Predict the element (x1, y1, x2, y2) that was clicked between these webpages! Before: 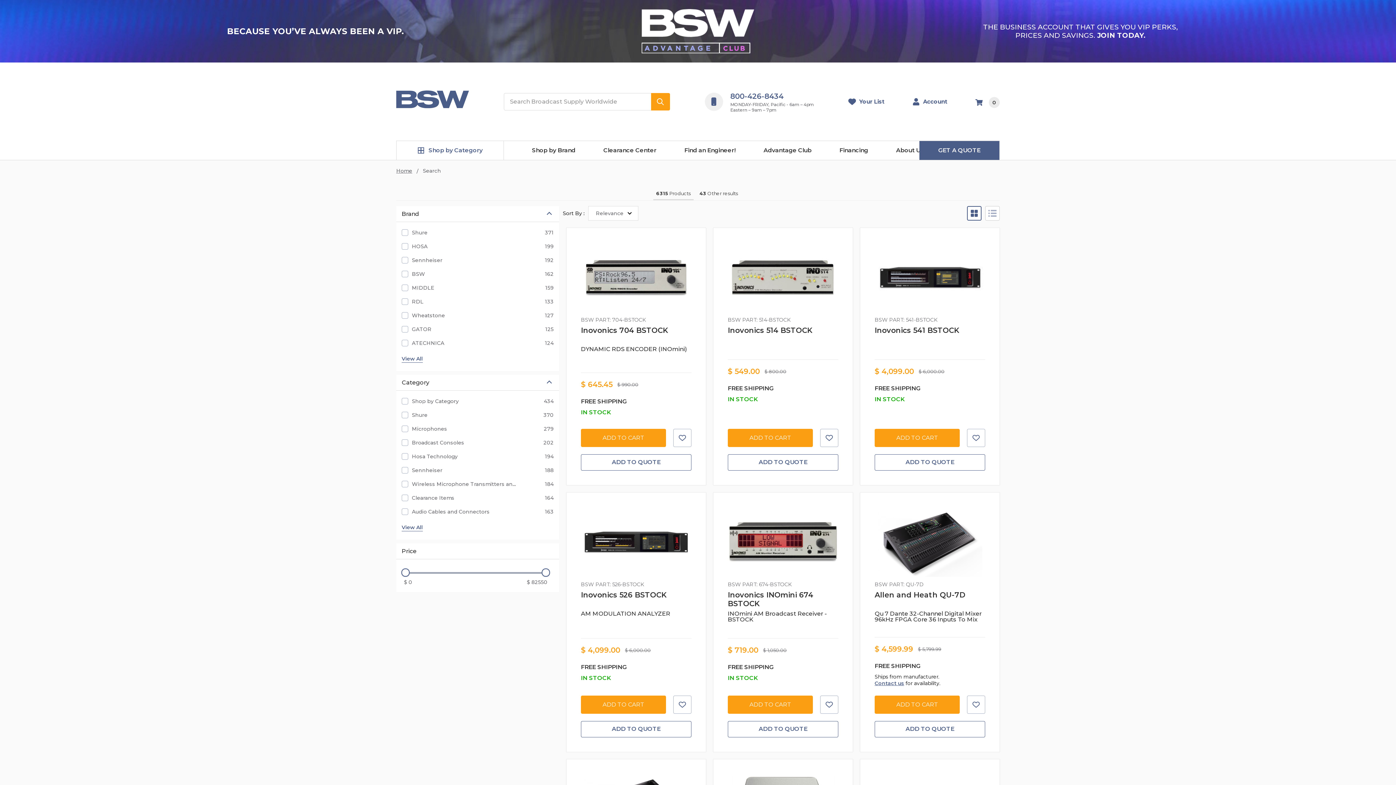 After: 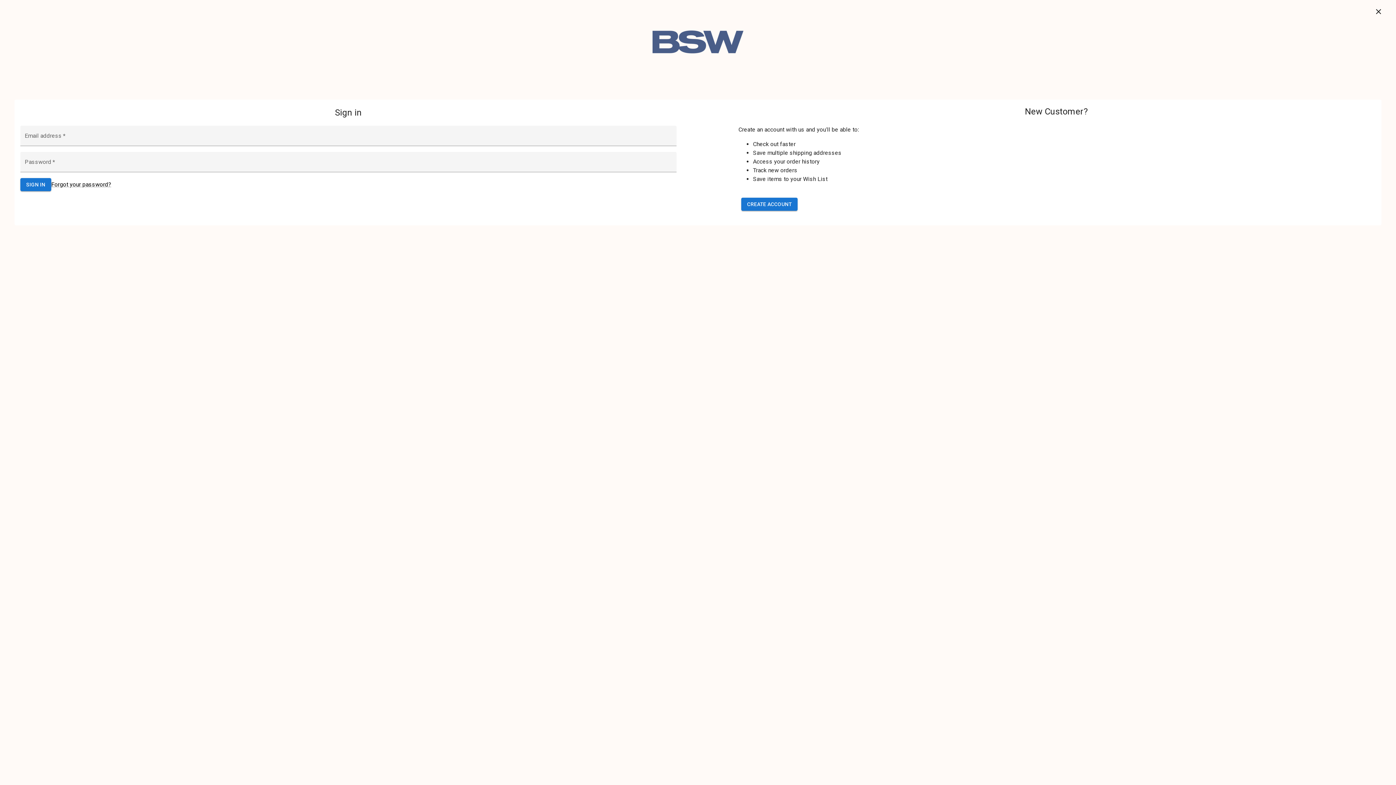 Action: label: Your List bbox: (873, 92, 909, 111)